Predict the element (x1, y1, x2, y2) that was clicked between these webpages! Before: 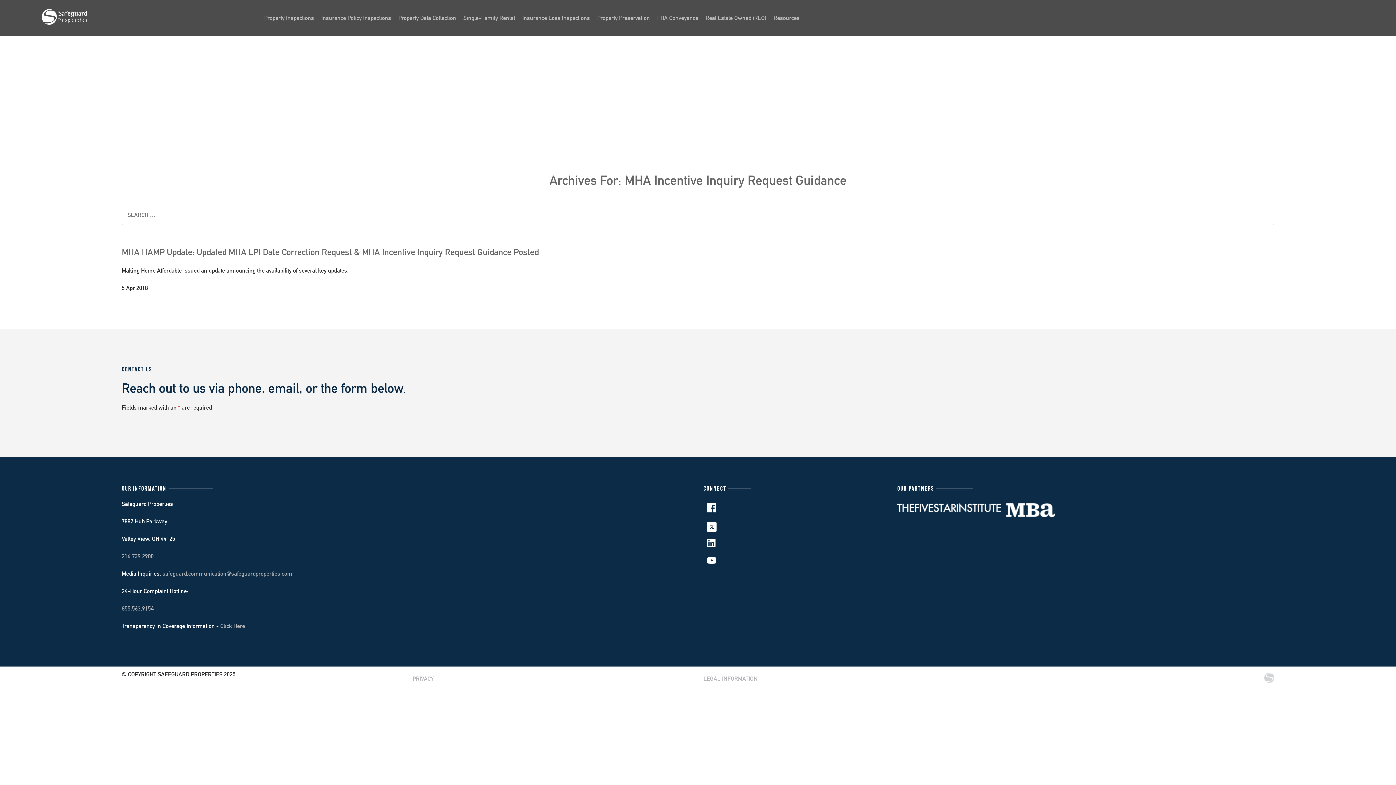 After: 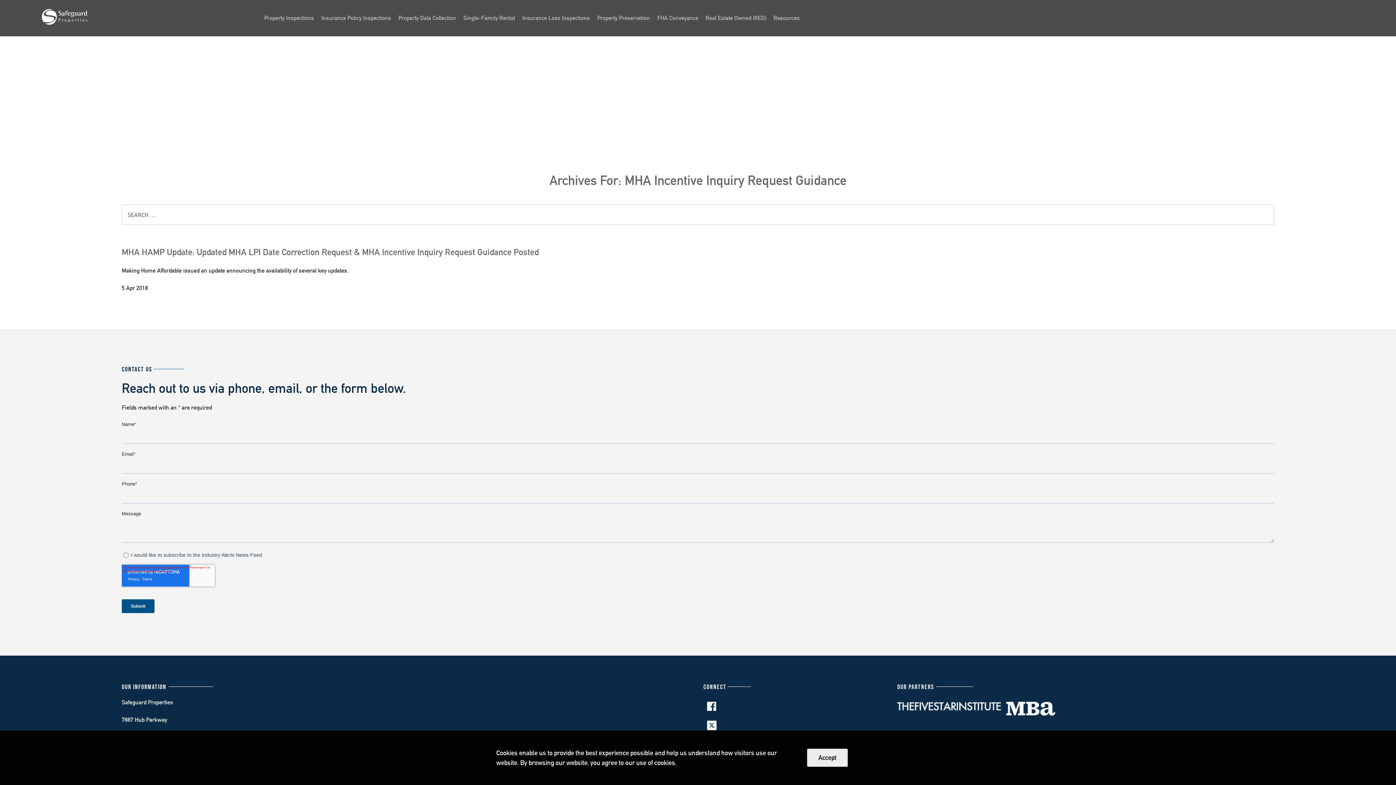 Action: bbox: (703, 500, 719, 518)